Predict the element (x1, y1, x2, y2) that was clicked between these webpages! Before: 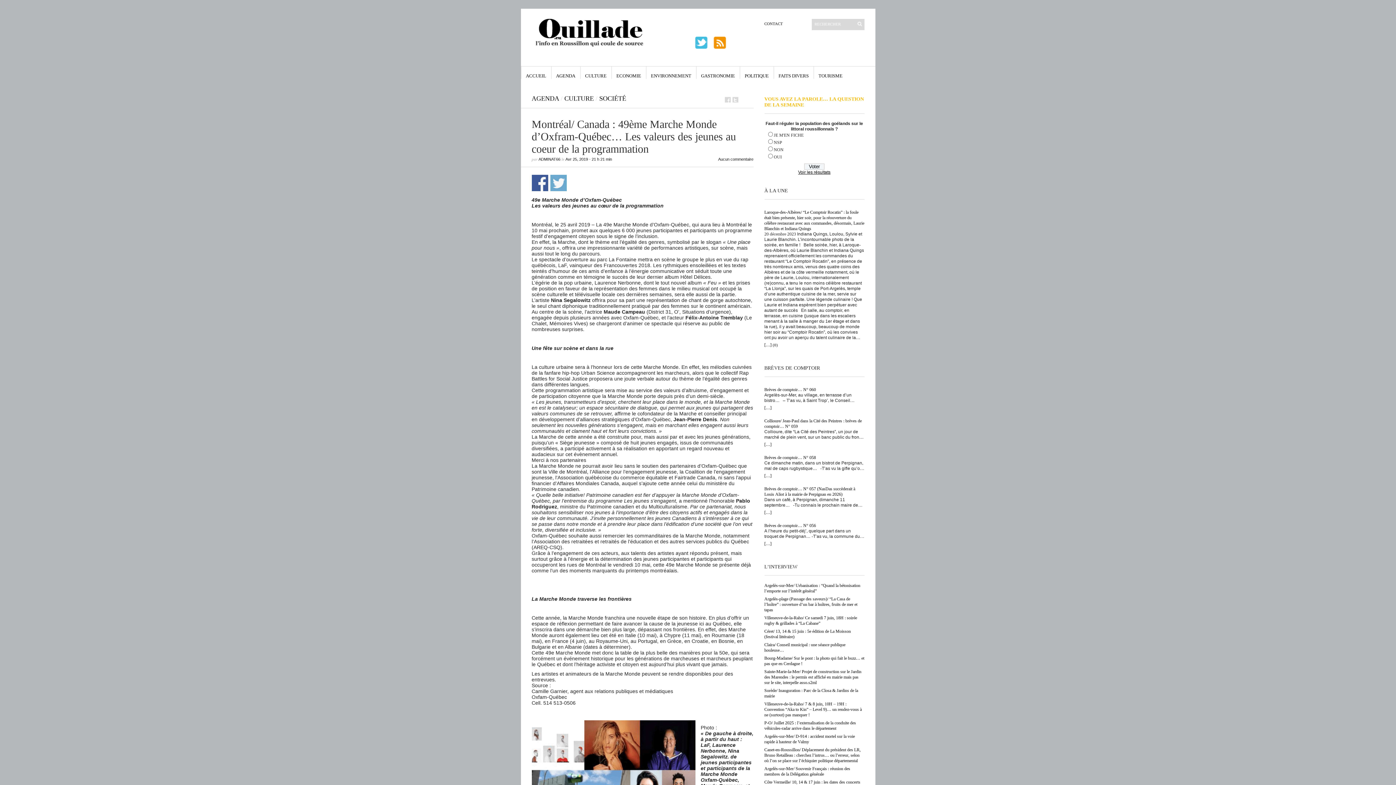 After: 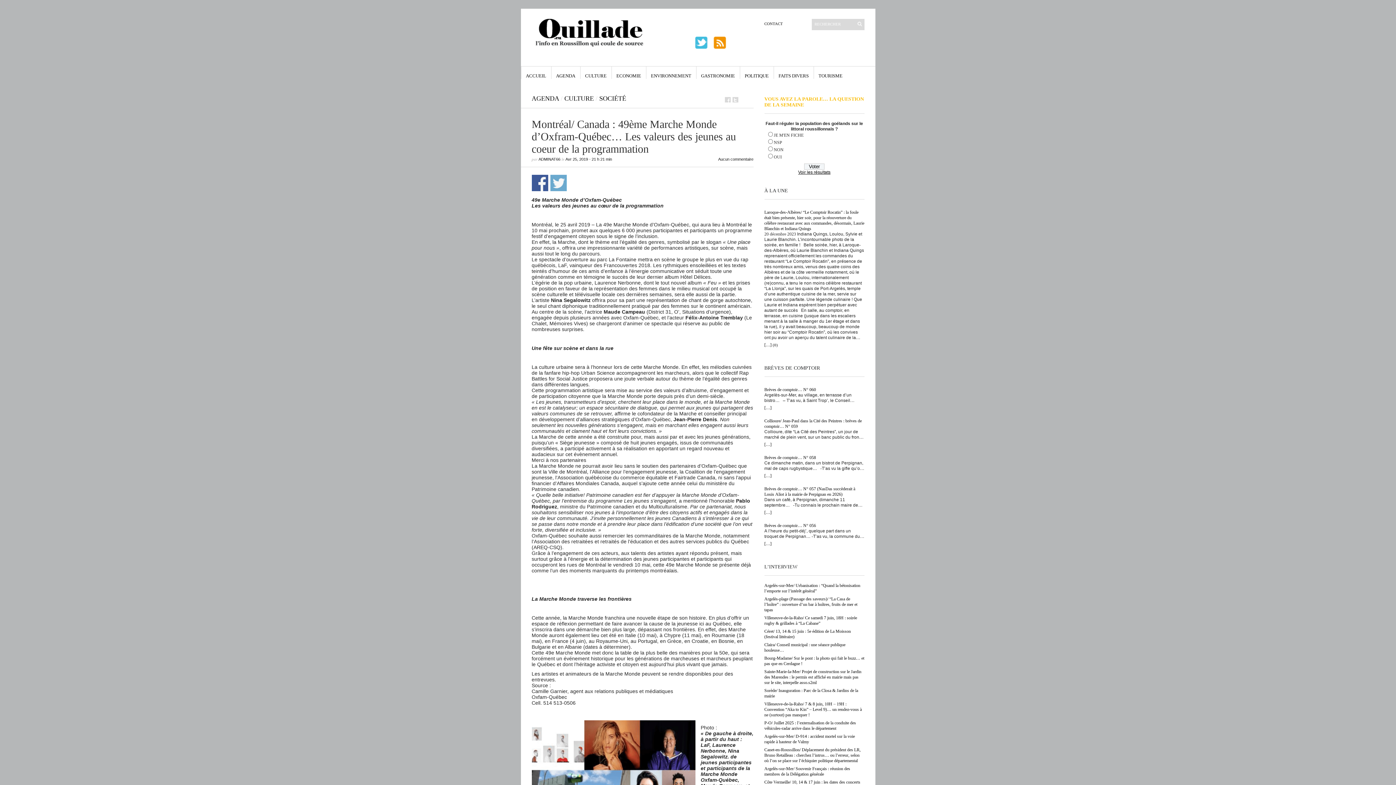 Action: bbox: (694, 46, 708, 50)